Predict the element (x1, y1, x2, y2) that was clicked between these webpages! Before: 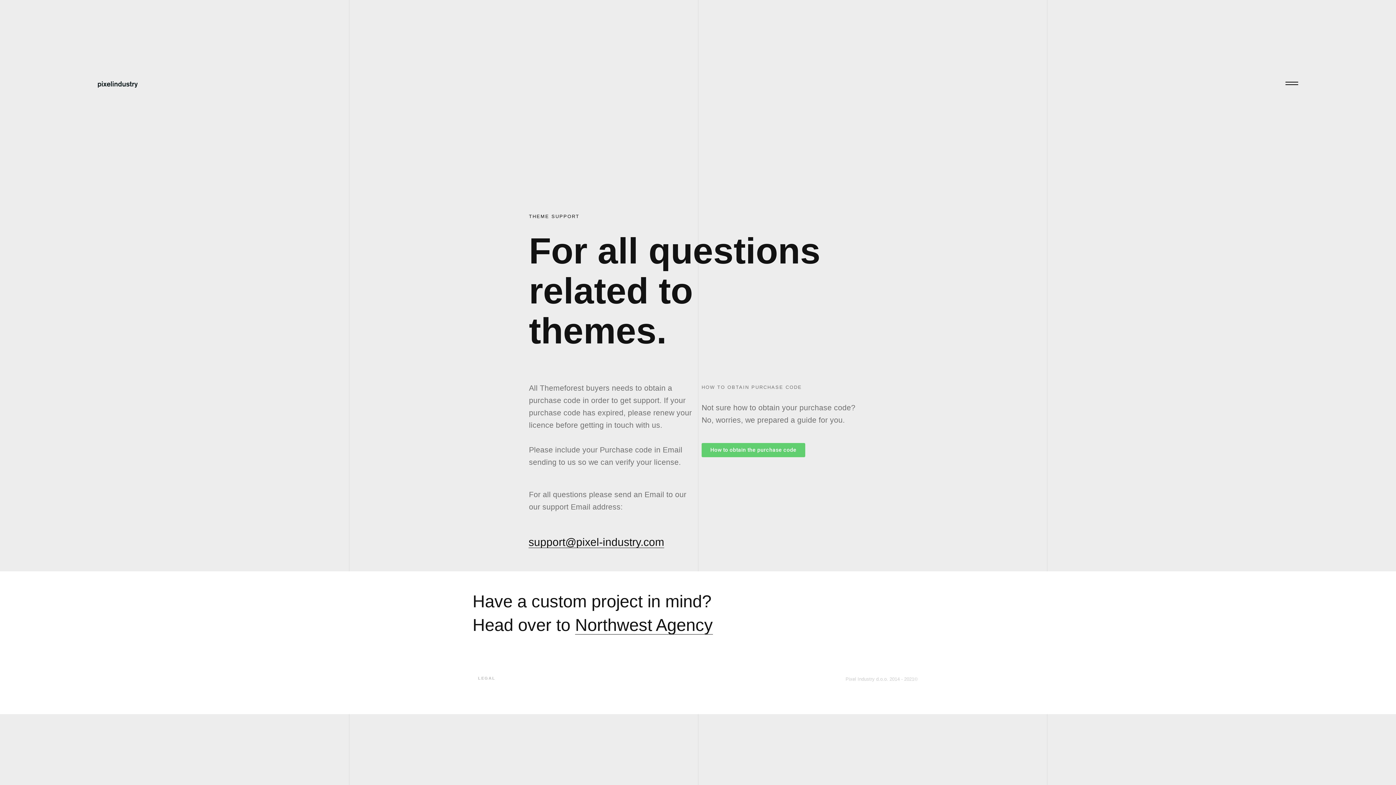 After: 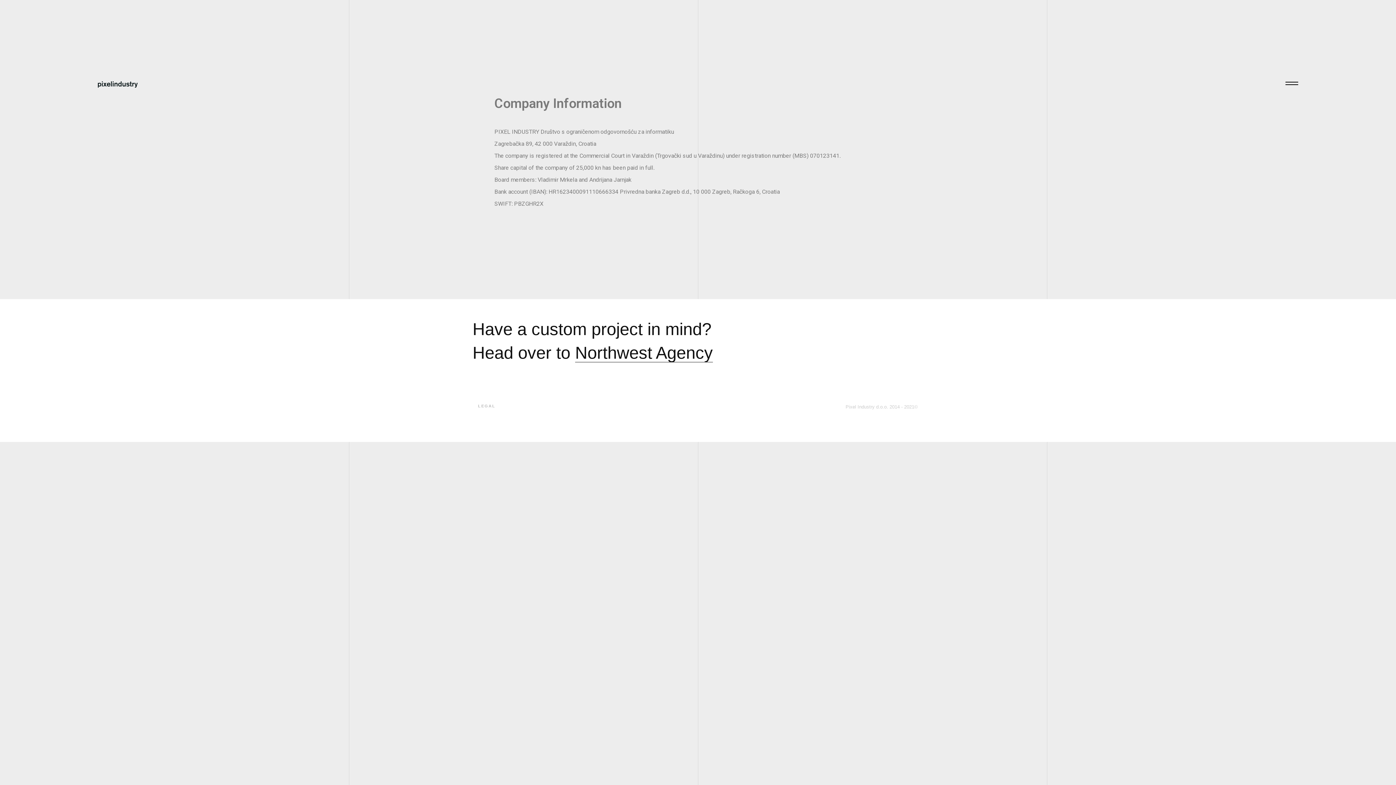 Action: label: LEGAL bbox: (478, 676, 495, 680)